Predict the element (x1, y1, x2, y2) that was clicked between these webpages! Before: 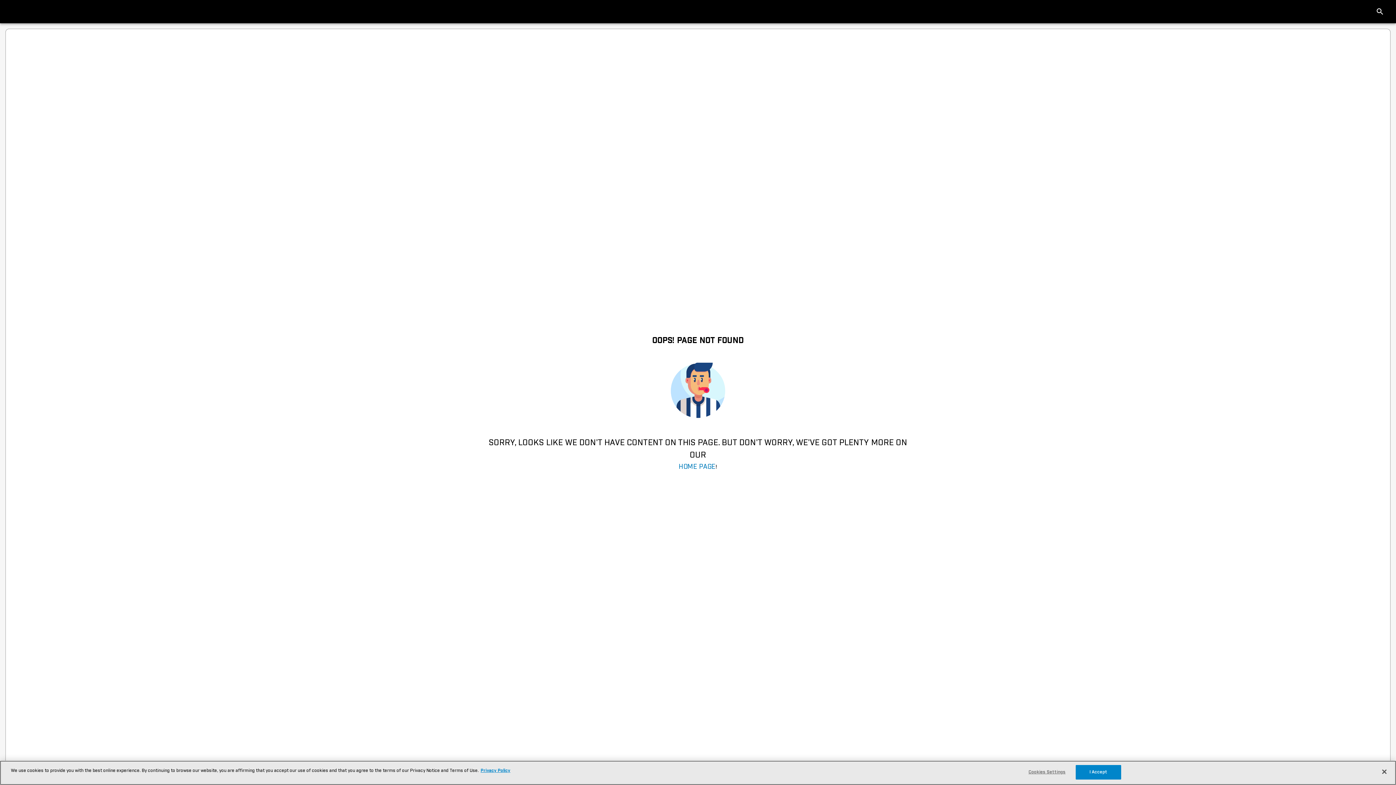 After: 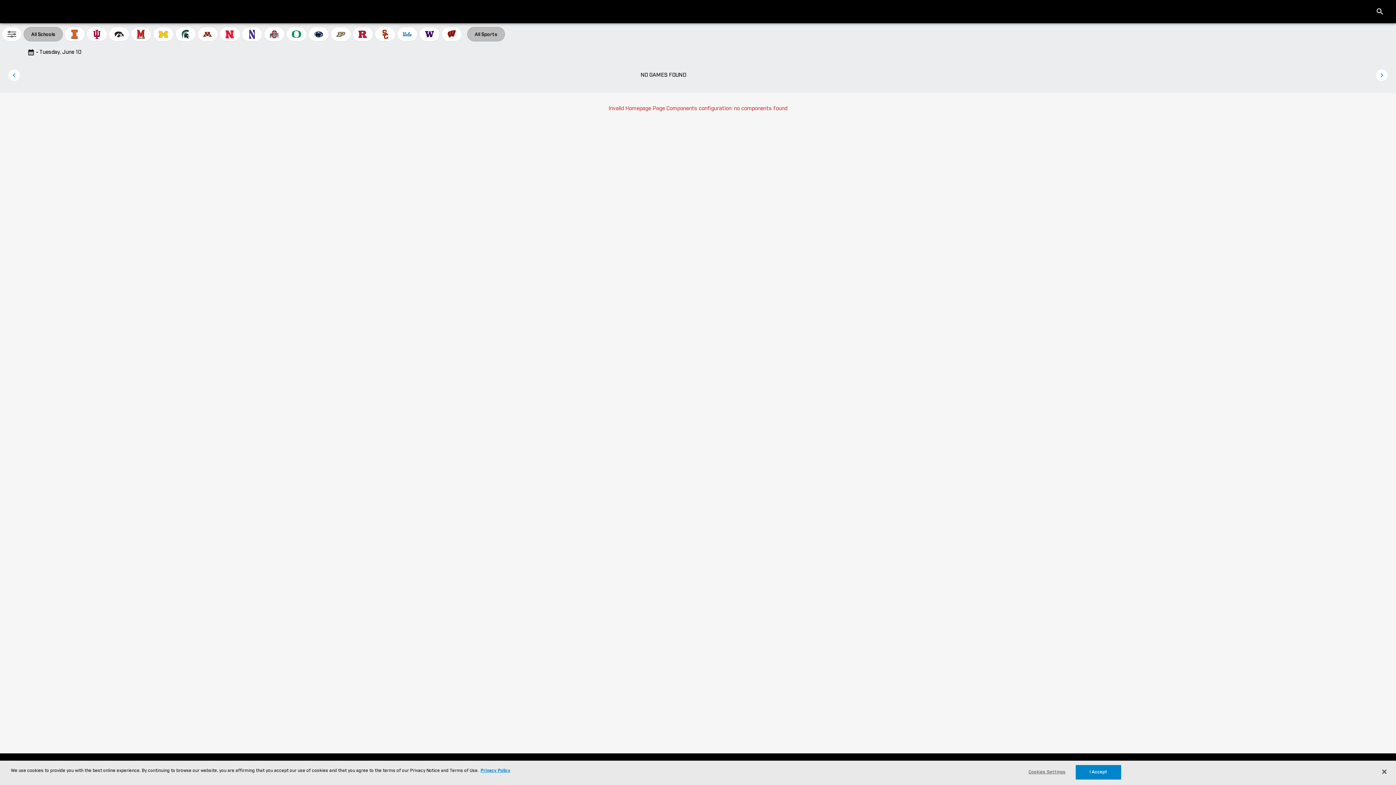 Action: bbox: (678, 461, 715, 473) label: HOME PAGE